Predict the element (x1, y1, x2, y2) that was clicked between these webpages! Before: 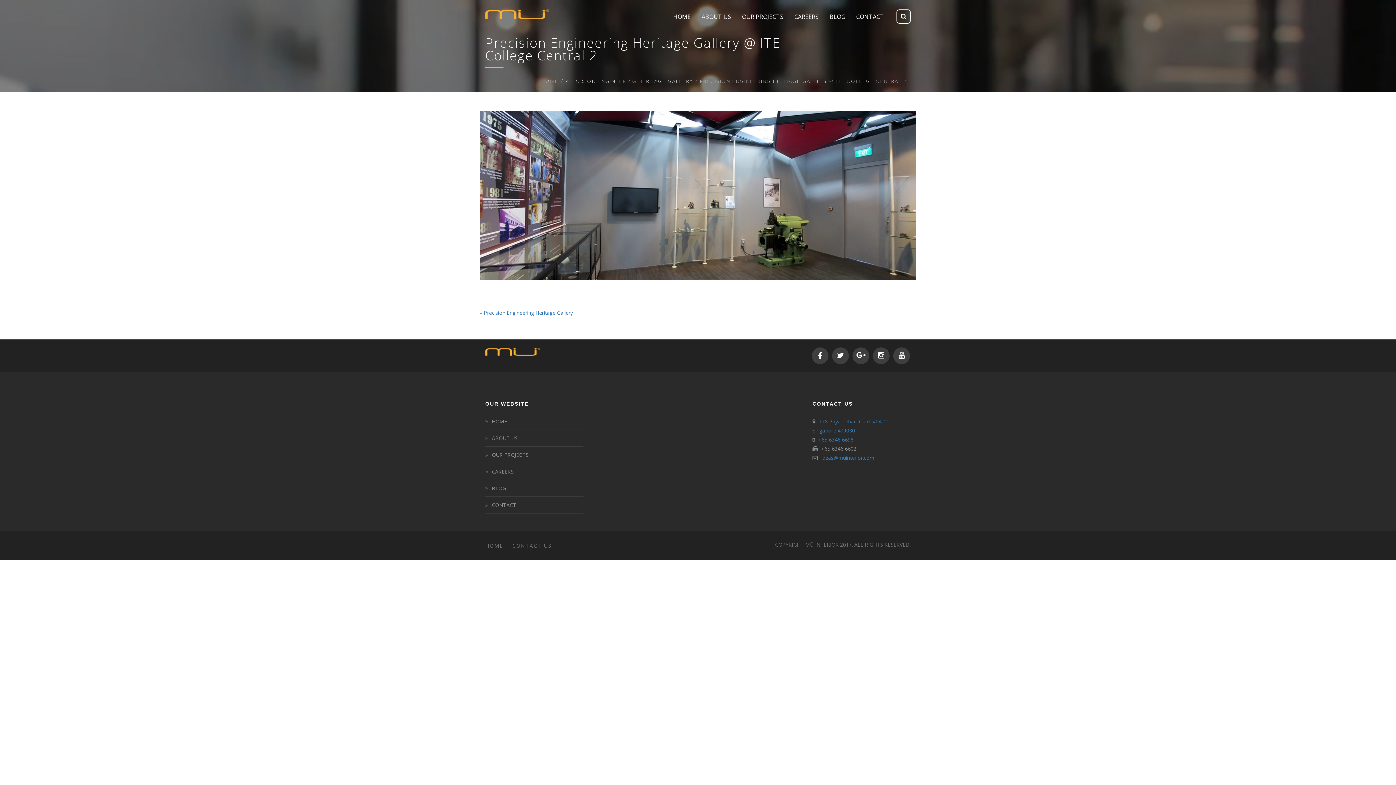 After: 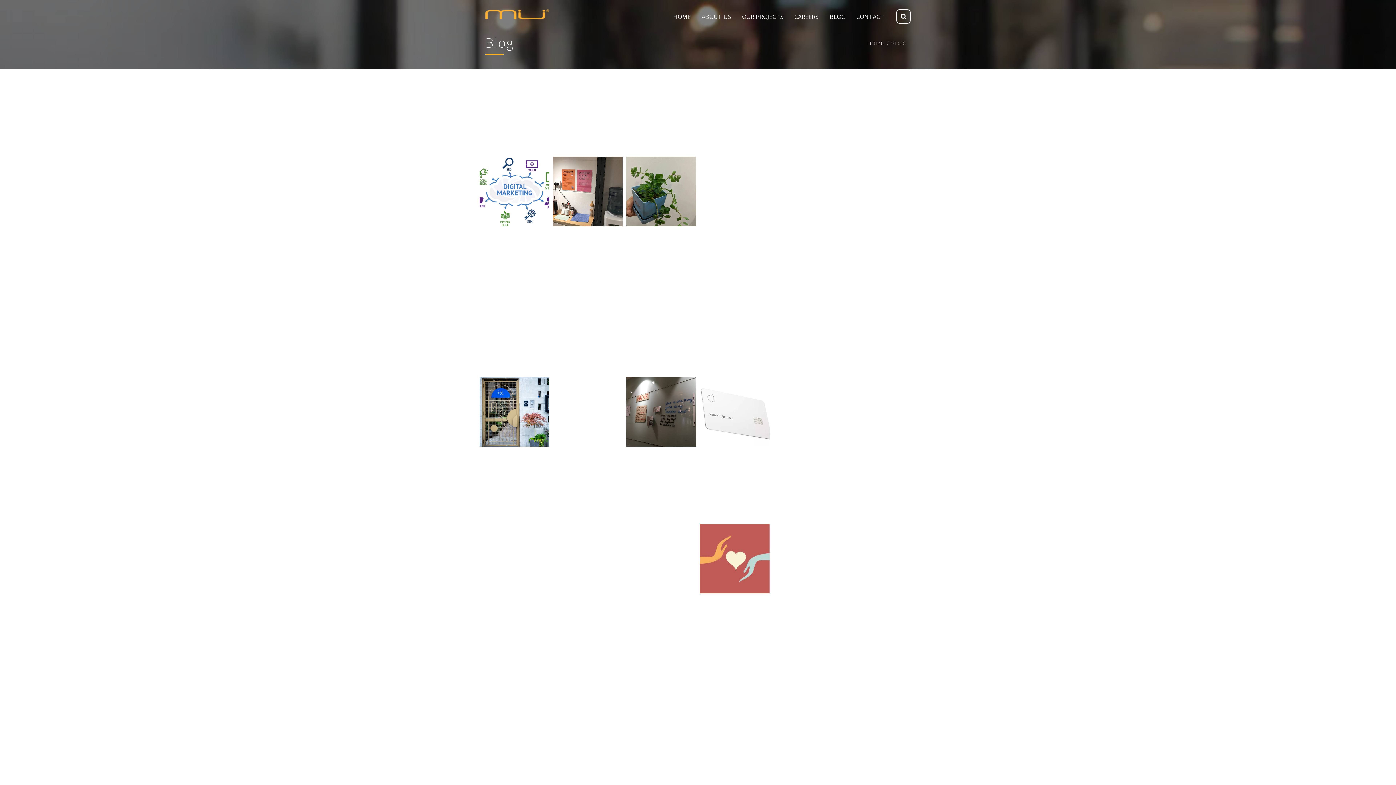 Action: label: BLOG bbox: (829, 9, 845, 24)